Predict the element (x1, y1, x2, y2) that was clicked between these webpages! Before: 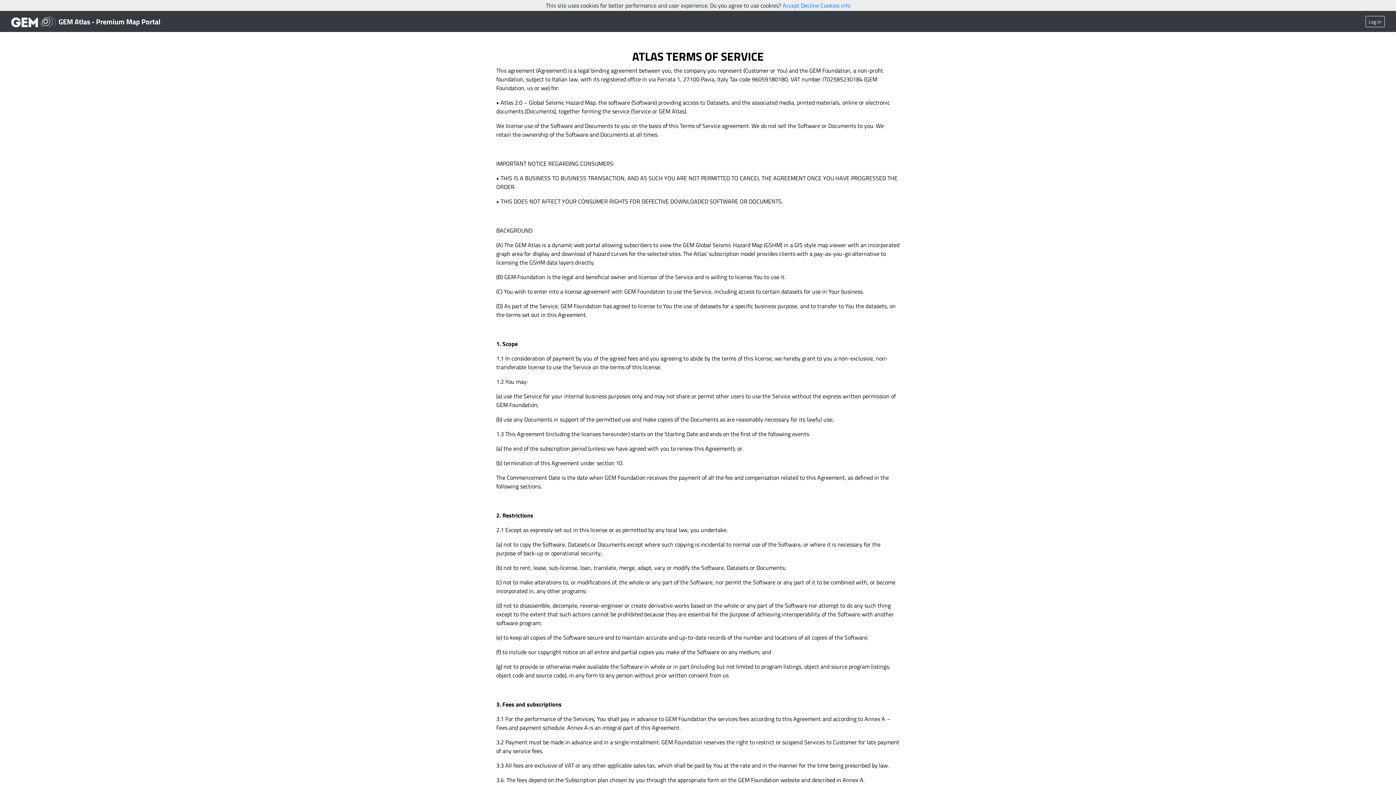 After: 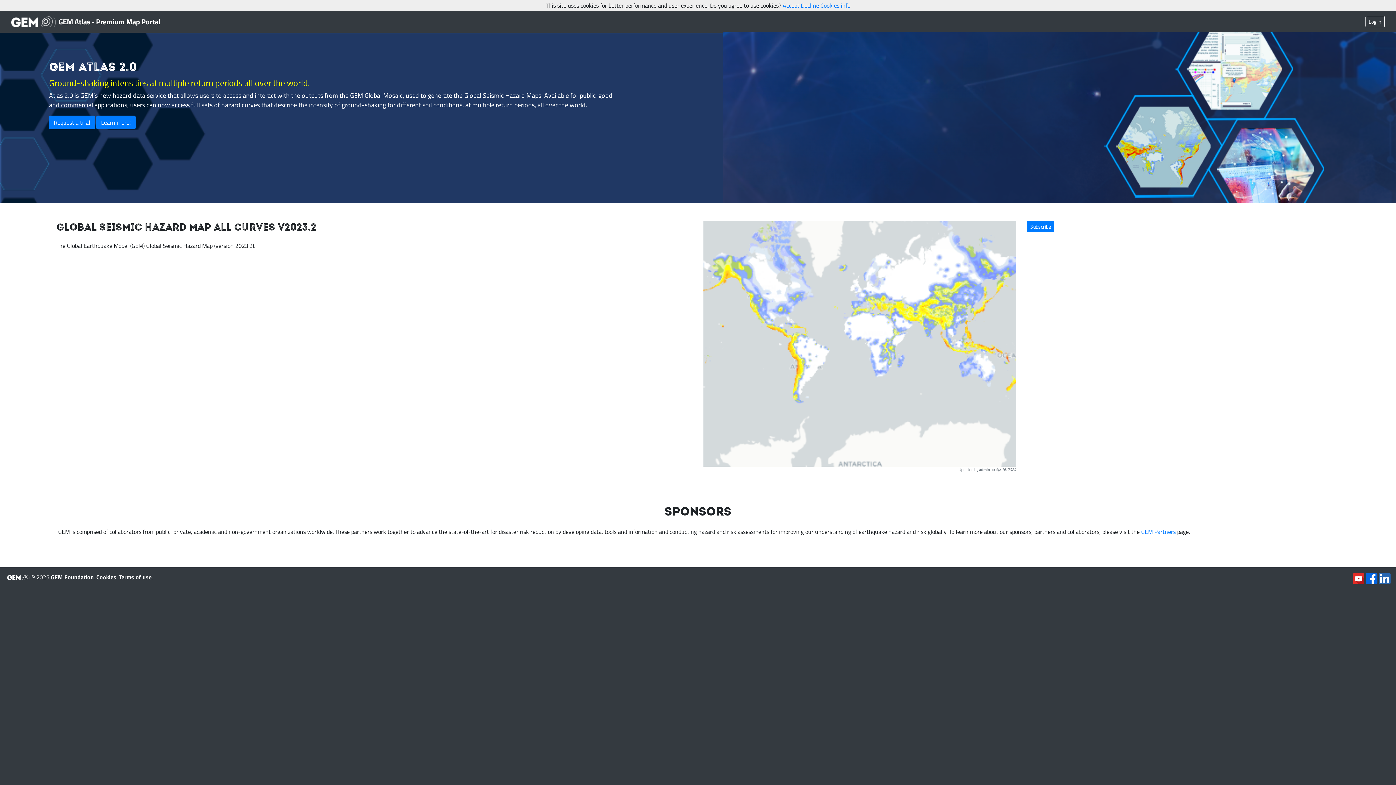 Action: label: GEM Atlas - Premium Map Portal bbox: (11, 13, 160, 29)